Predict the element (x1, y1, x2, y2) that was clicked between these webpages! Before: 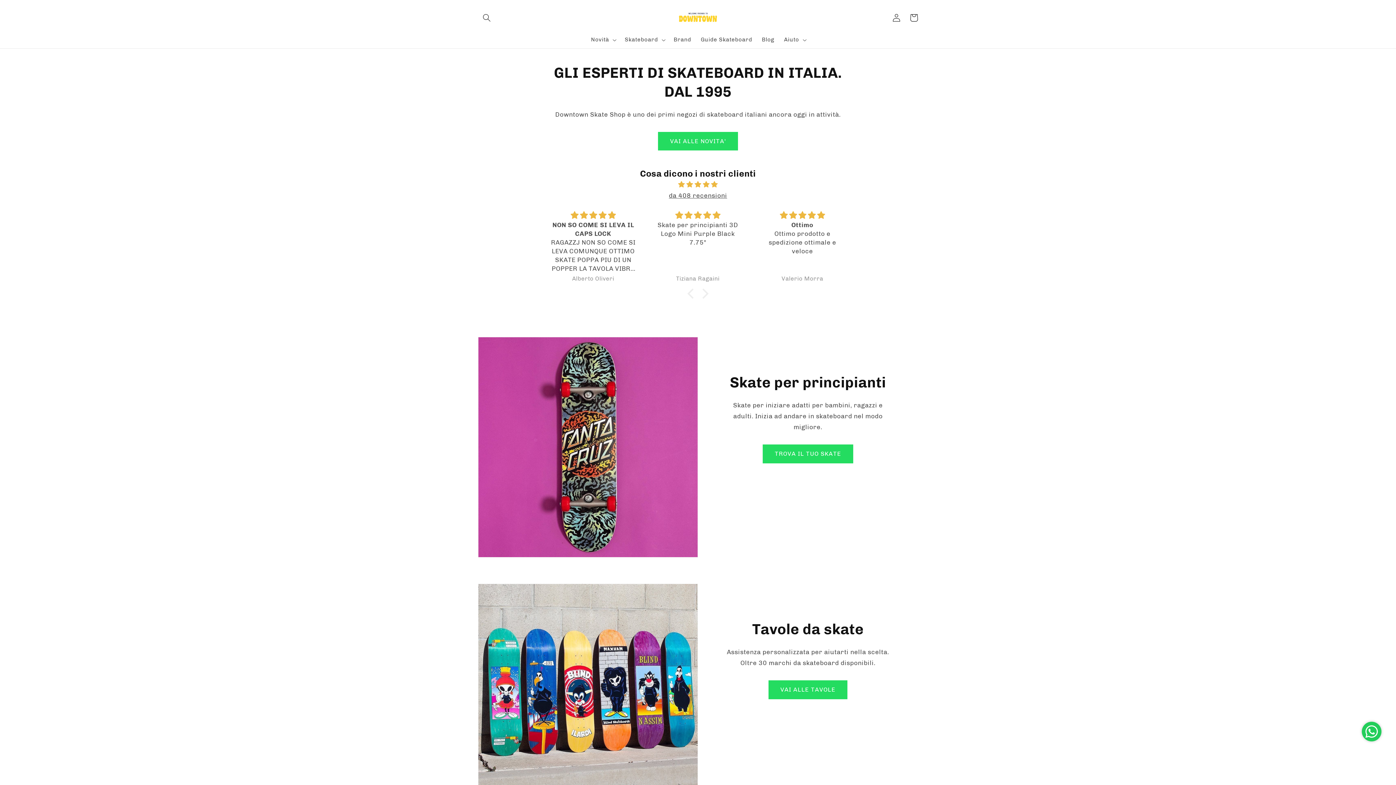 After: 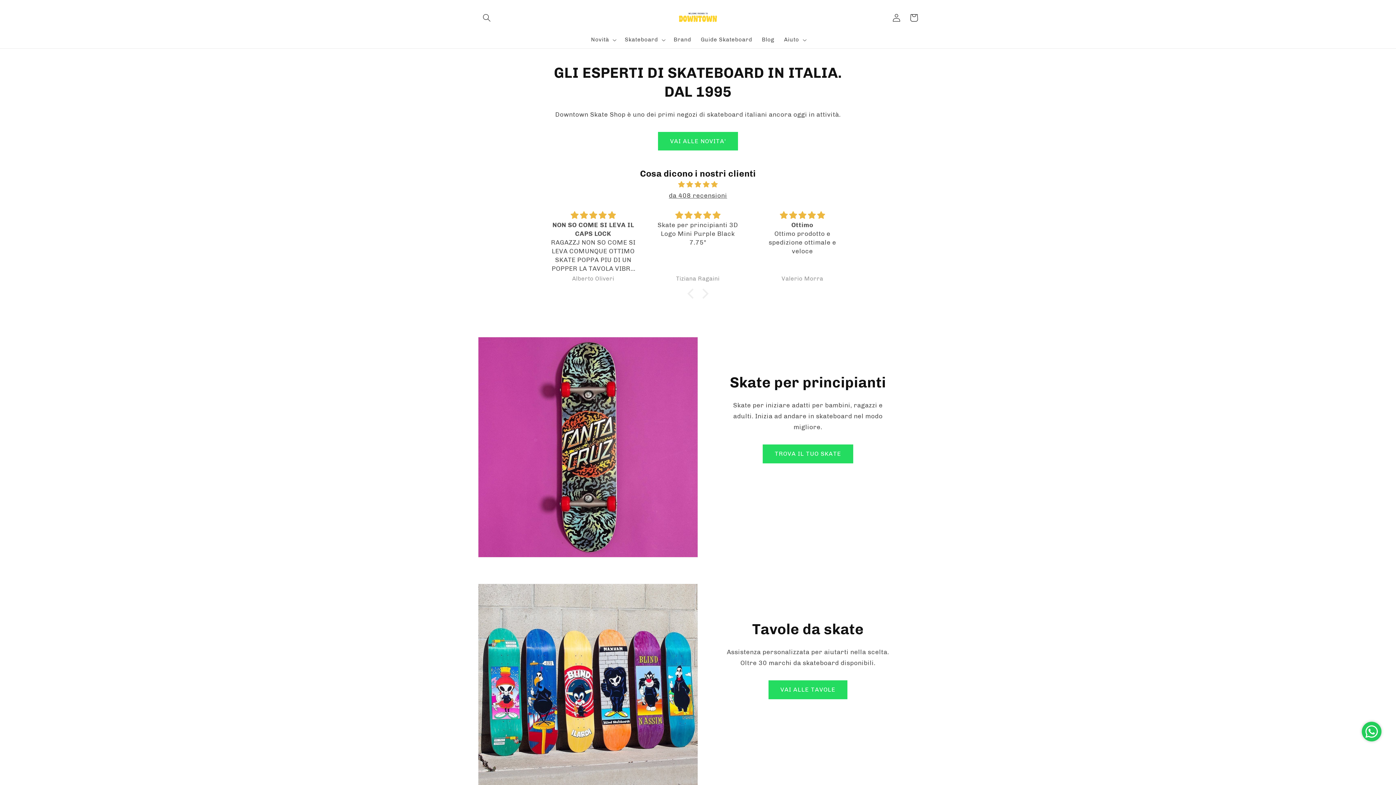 Action: bbox: (673, 8, 723, 27)